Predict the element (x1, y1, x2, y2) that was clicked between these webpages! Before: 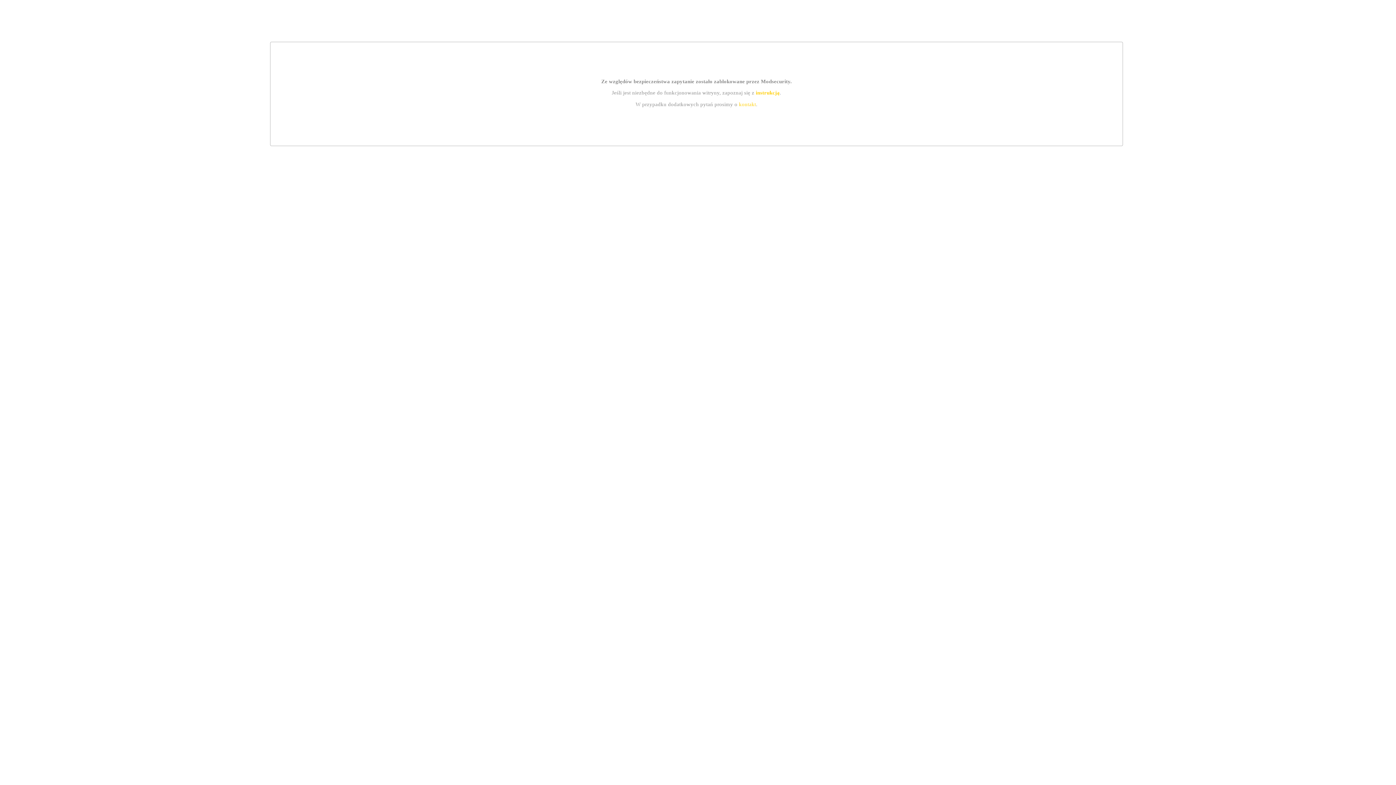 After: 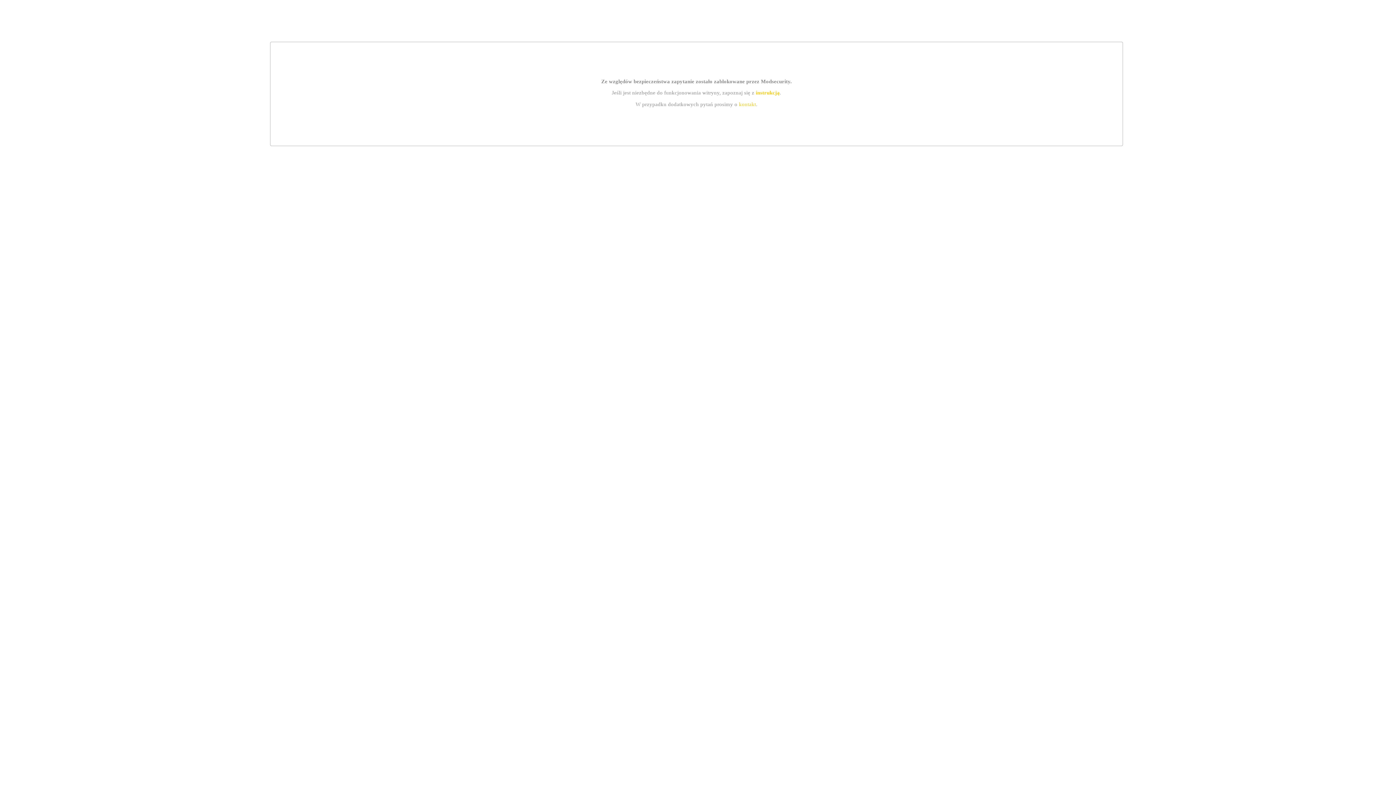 Action: label: kontakt bbox: (739, 101, 756, 107)